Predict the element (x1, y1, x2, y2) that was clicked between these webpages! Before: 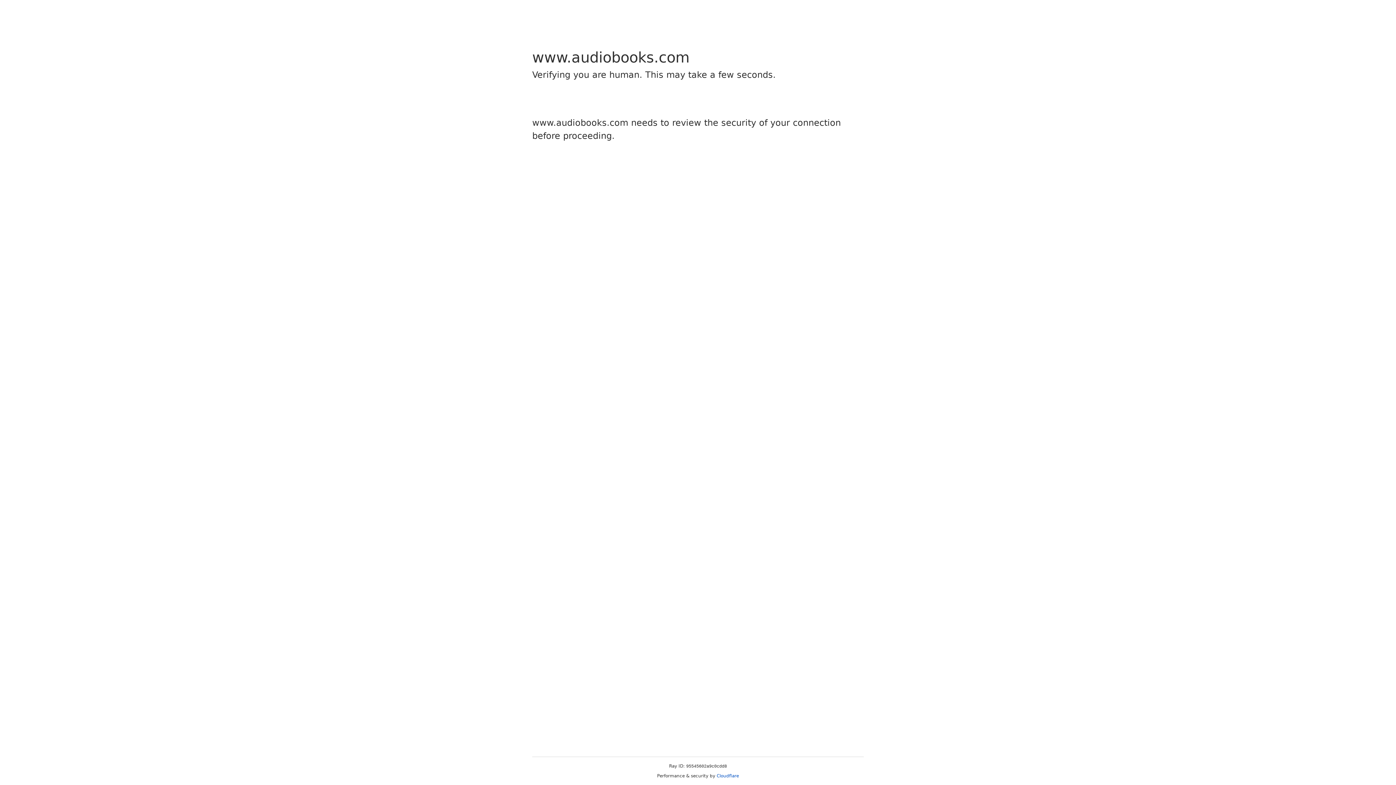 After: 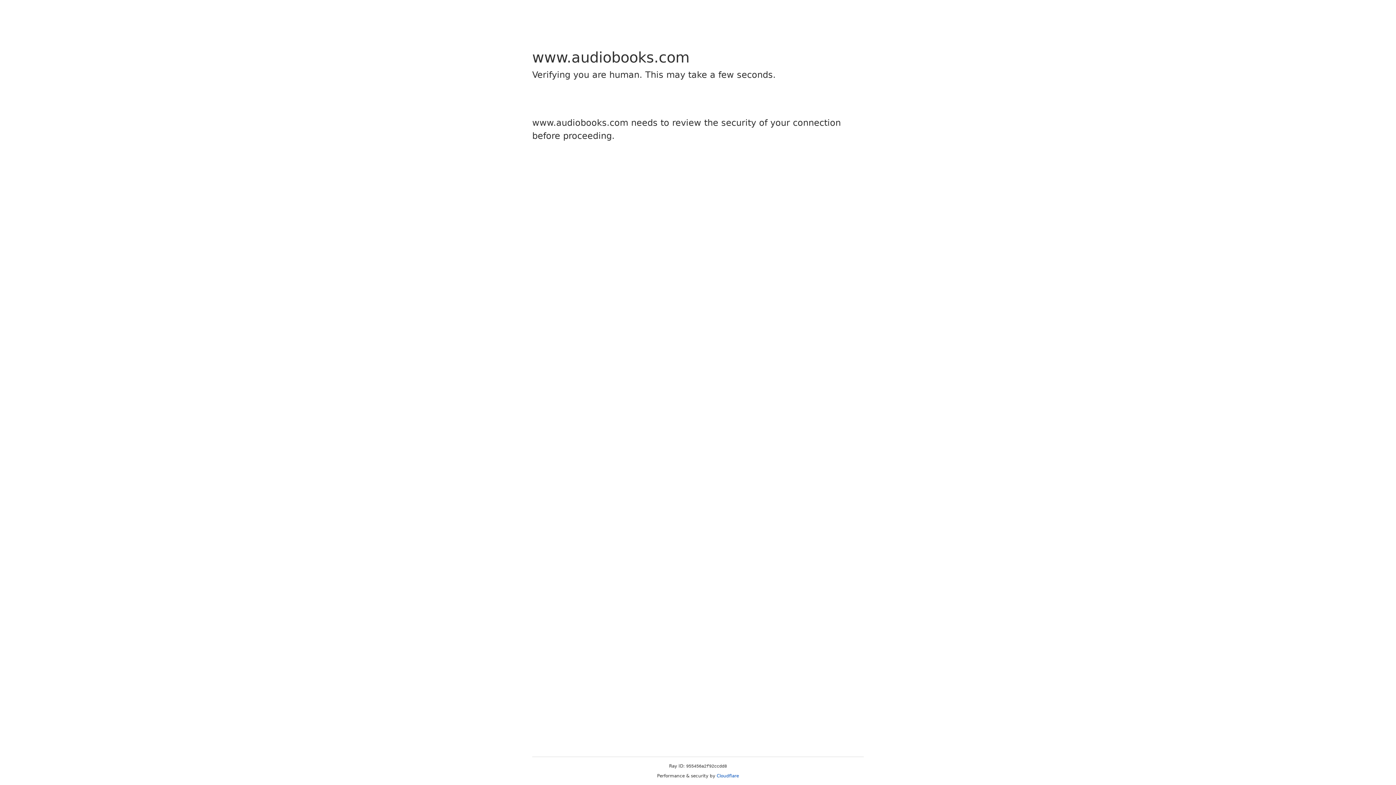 Action: bbox: (716, 773, 739, 778) label: Cloudflare